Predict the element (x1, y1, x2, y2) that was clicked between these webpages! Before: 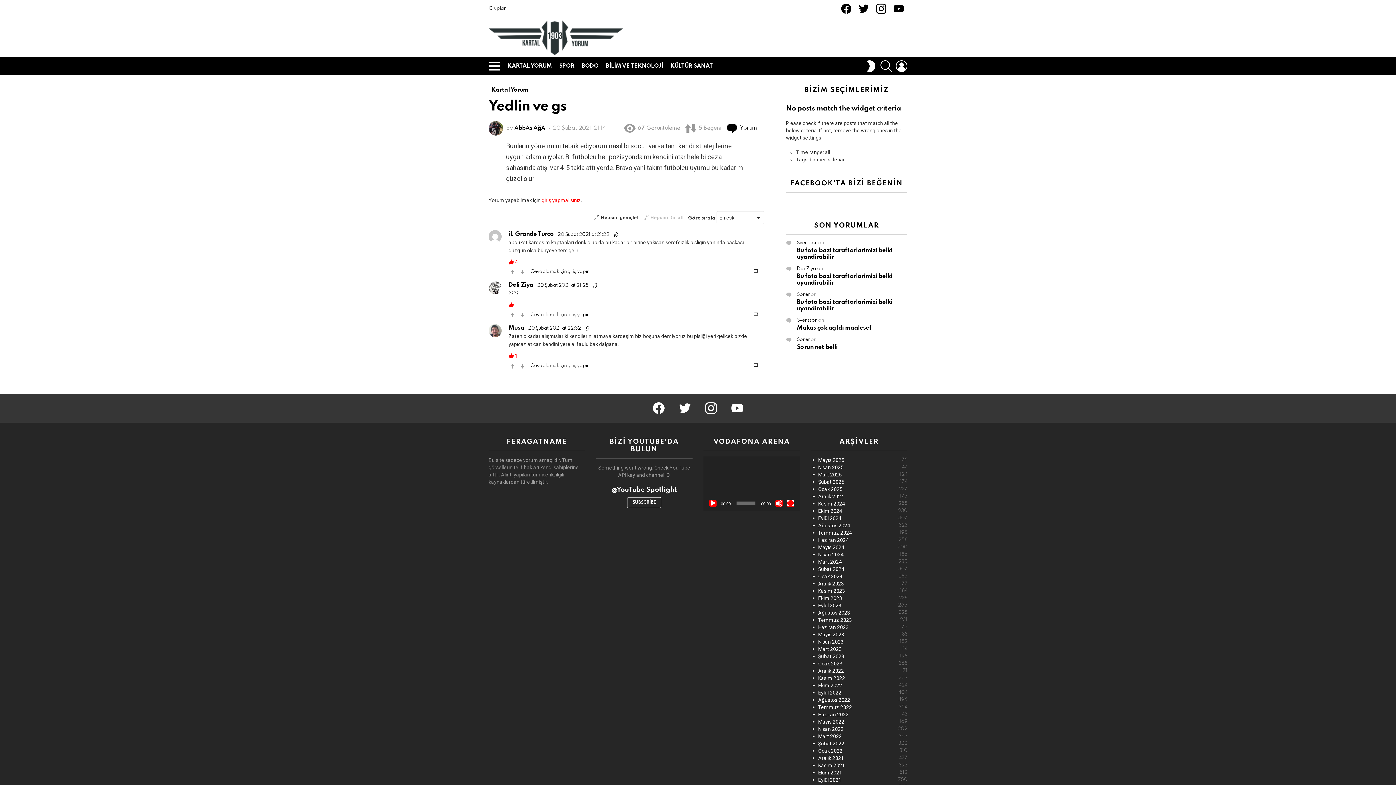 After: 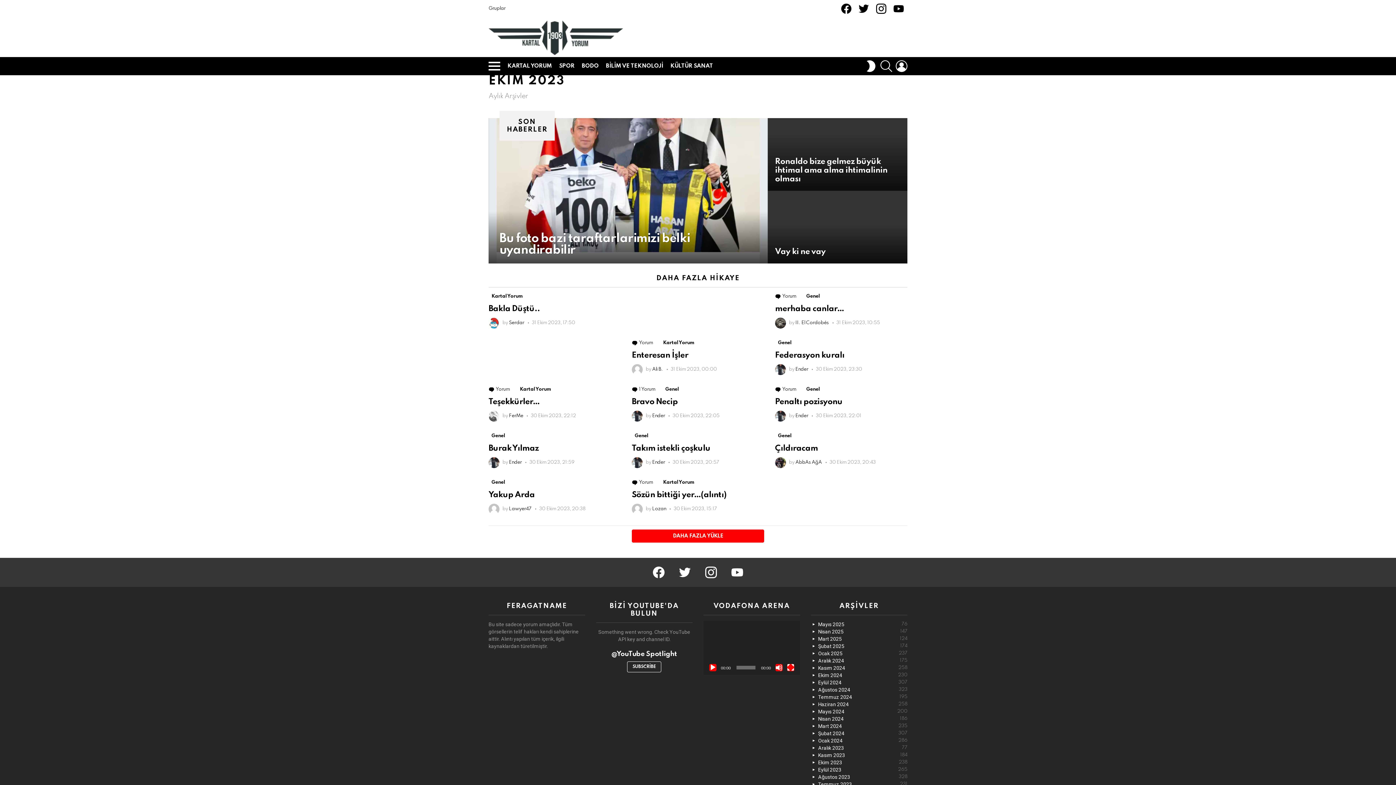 Action: bbox: (811, 594, 907, 602) label: Ekim 2023
238